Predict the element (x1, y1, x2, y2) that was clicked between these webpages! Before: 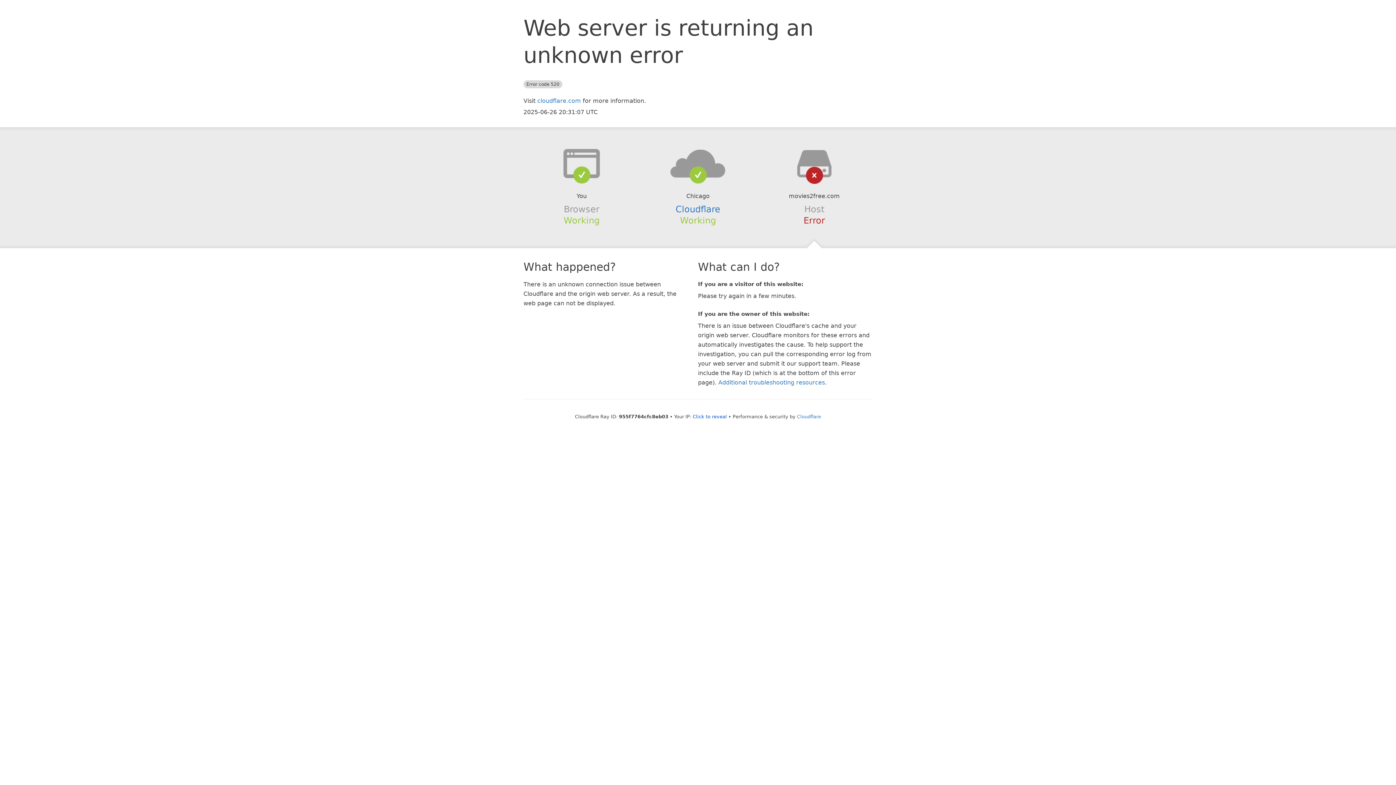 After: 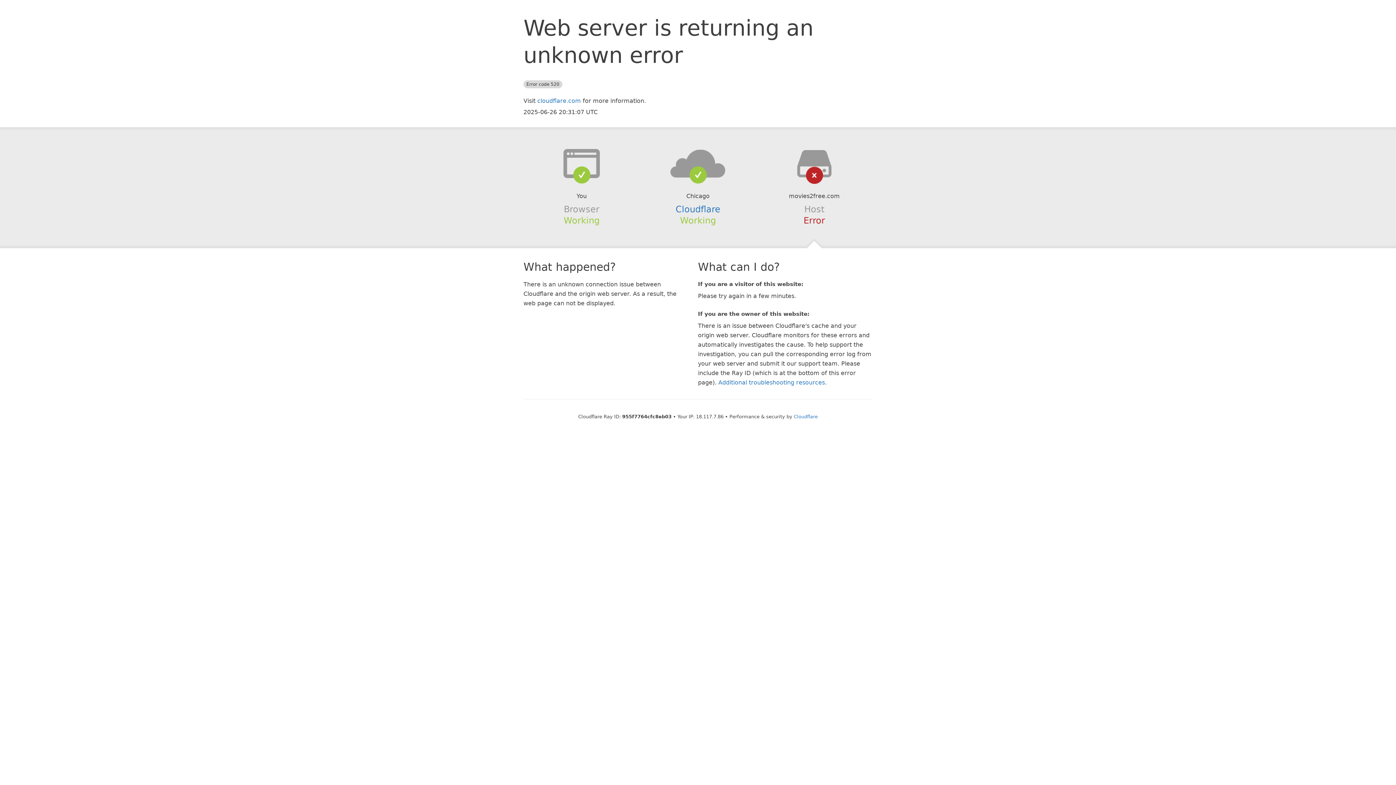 Action: bbox: (692, 414, 727, 419) label: Click to reveal